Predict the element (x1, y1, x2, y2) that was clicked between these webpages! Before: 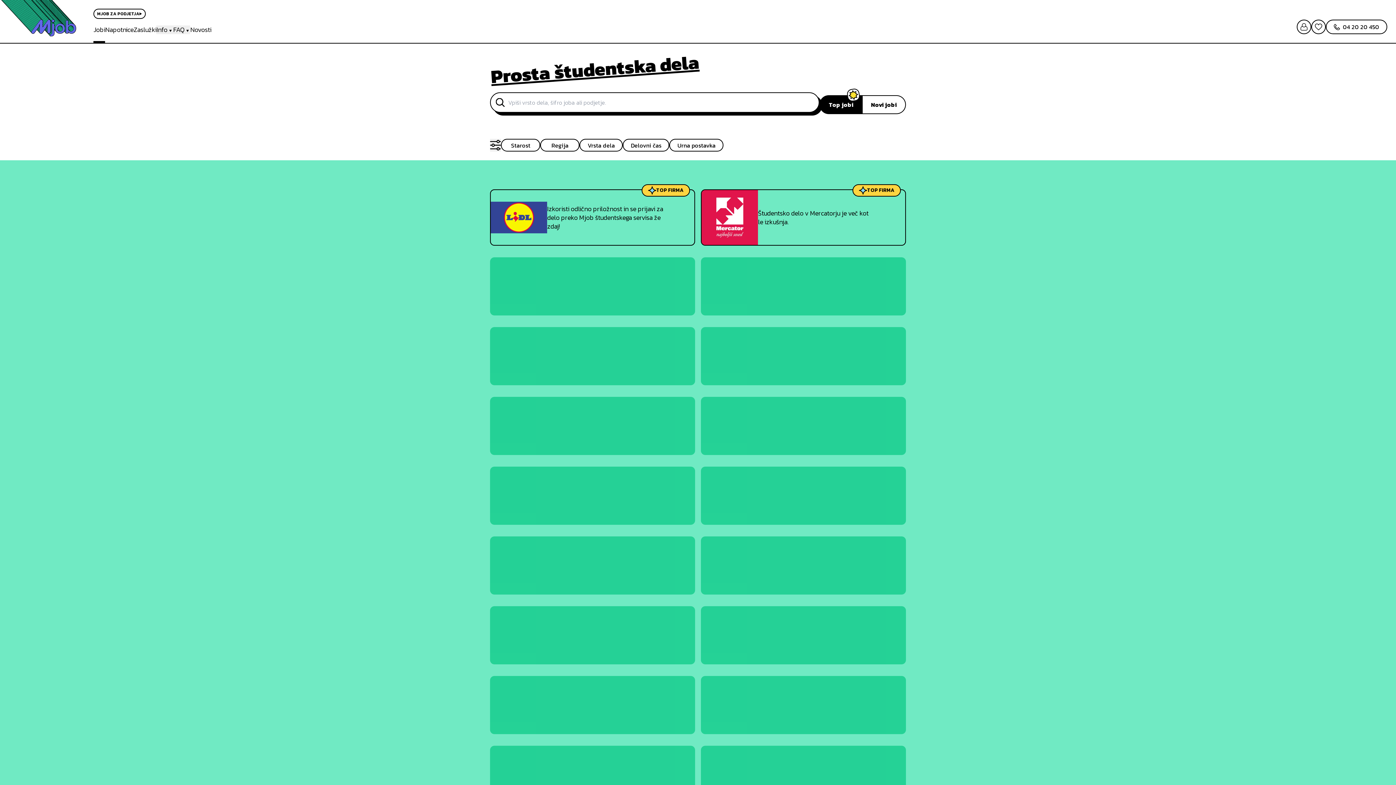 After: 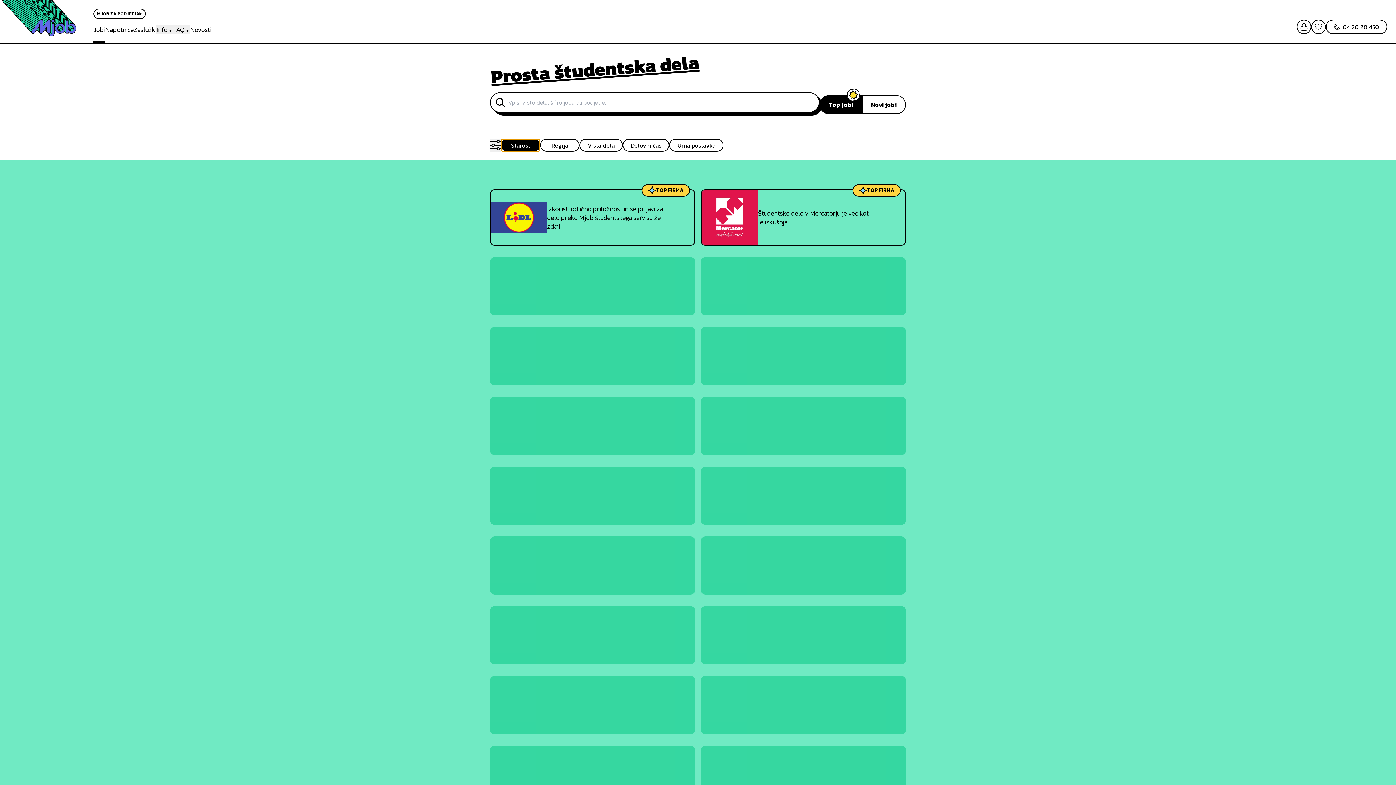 Action: bbox: (501, 138, 540, 151) label: Starost